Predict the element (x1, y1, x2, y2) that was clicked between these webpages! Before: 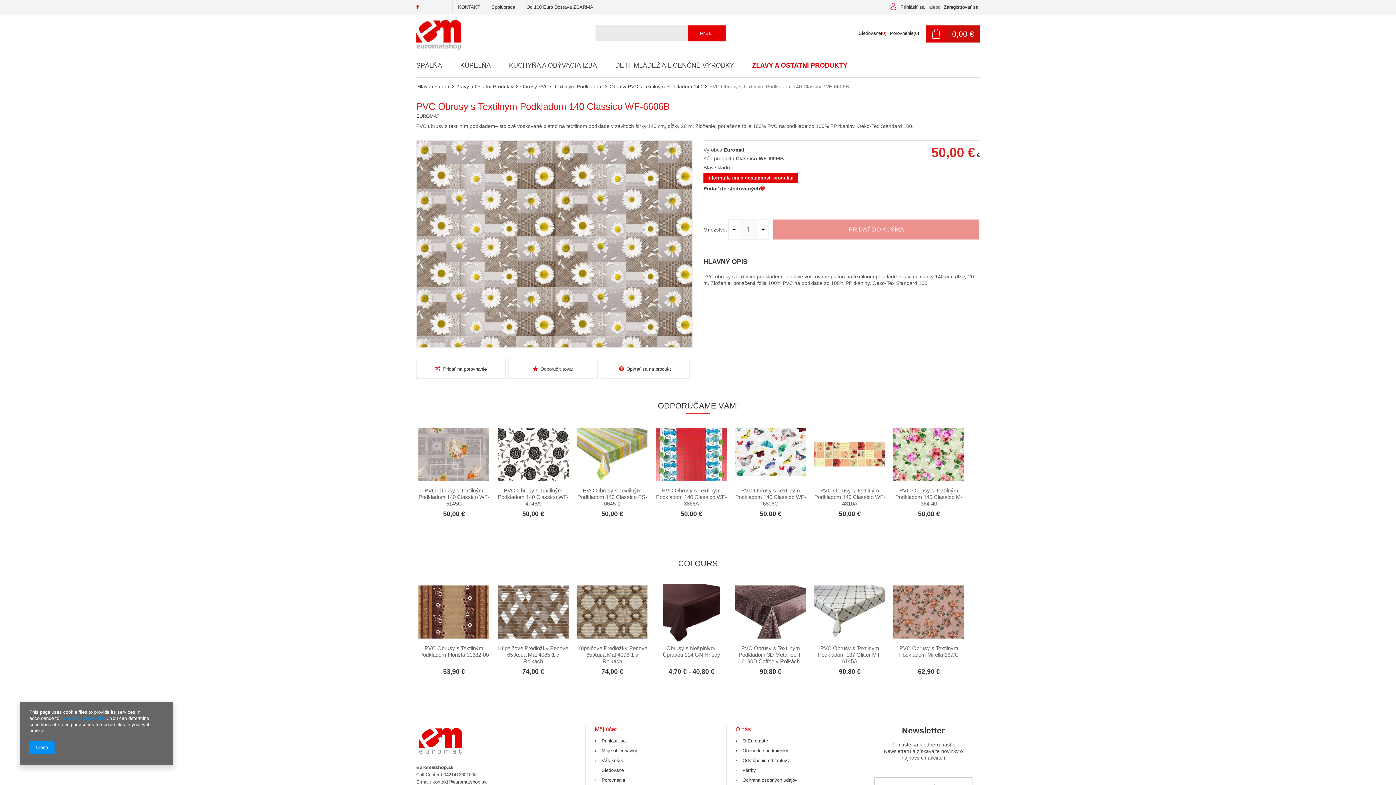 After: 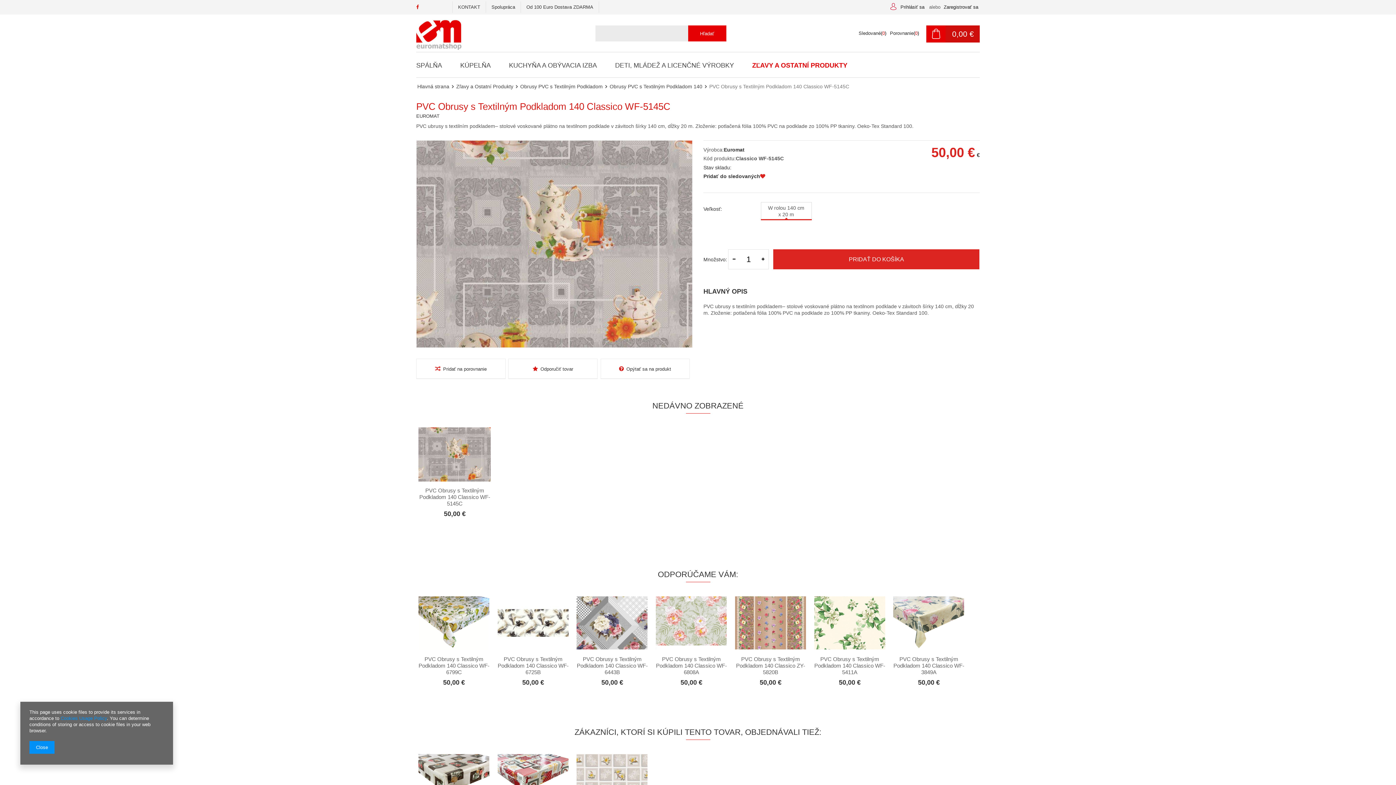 Action: bbox: (418, 426, 489, 484)